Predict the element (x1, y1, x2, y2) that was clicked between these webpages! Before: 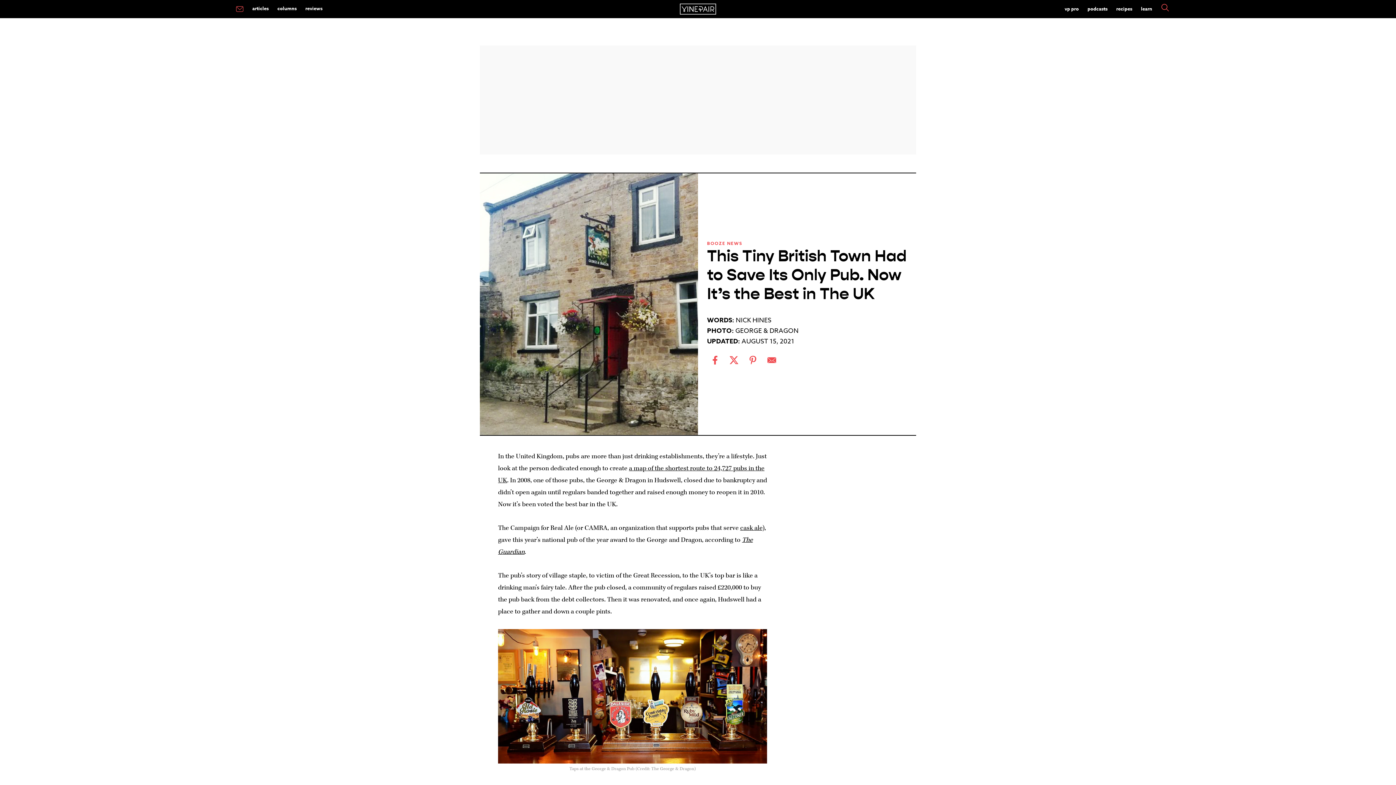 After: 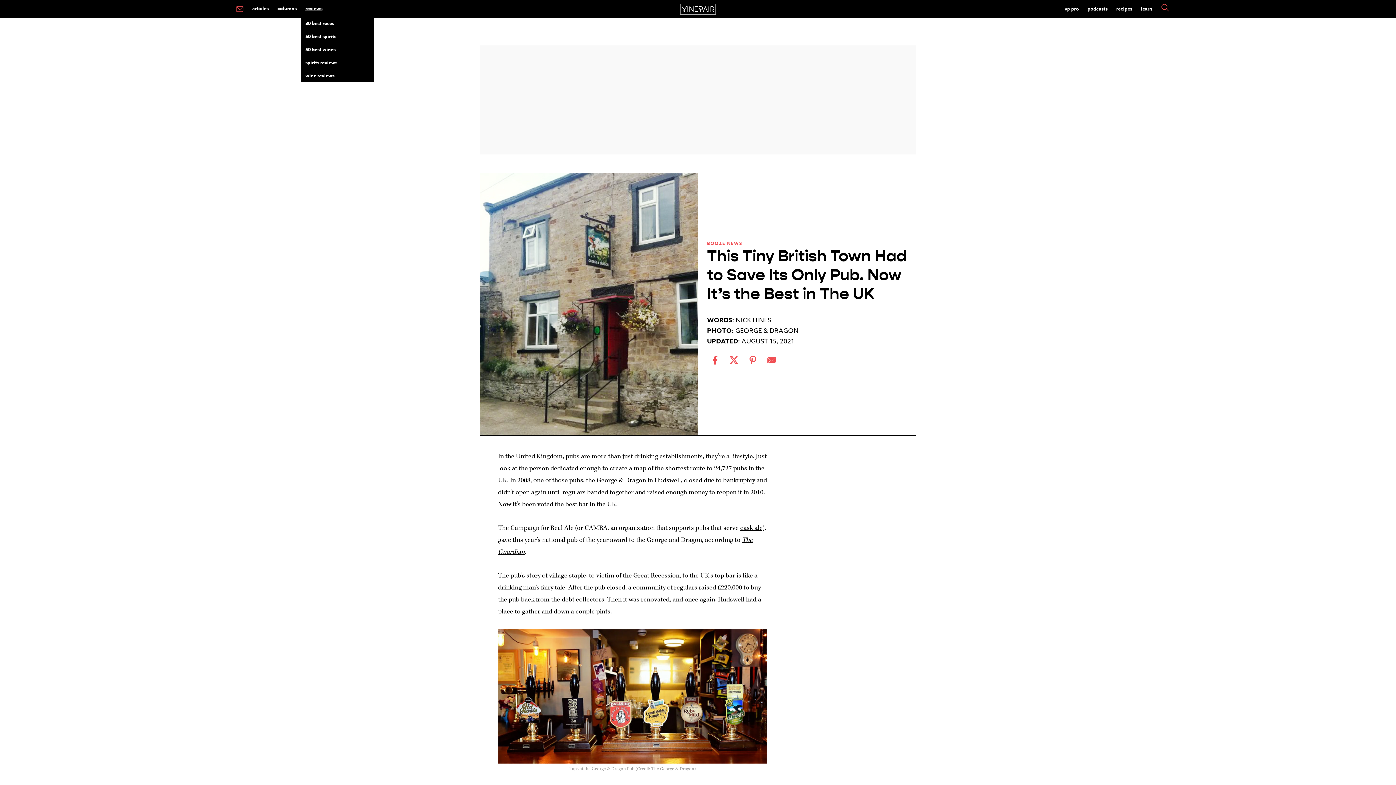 Action: bbox: (301, 1, 326, 14) label: reviews